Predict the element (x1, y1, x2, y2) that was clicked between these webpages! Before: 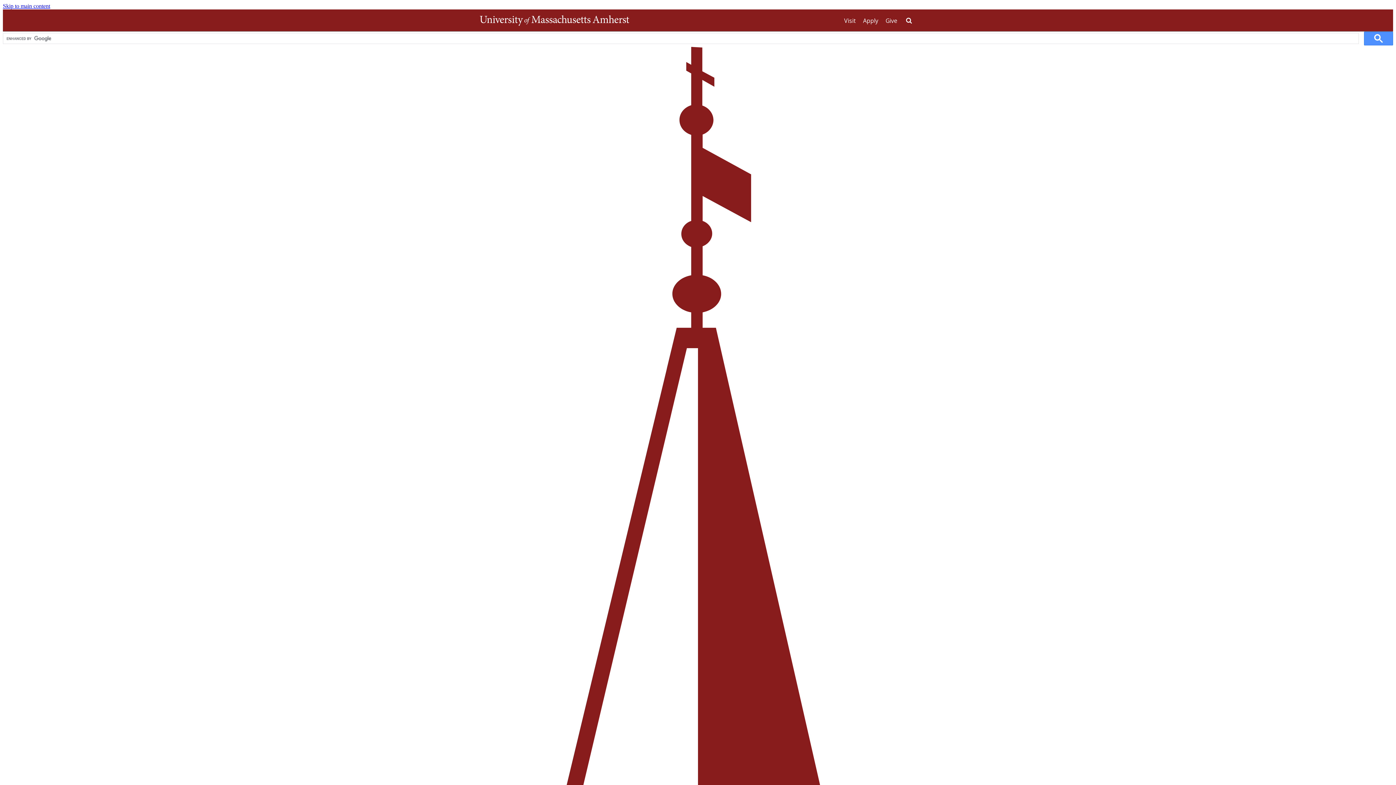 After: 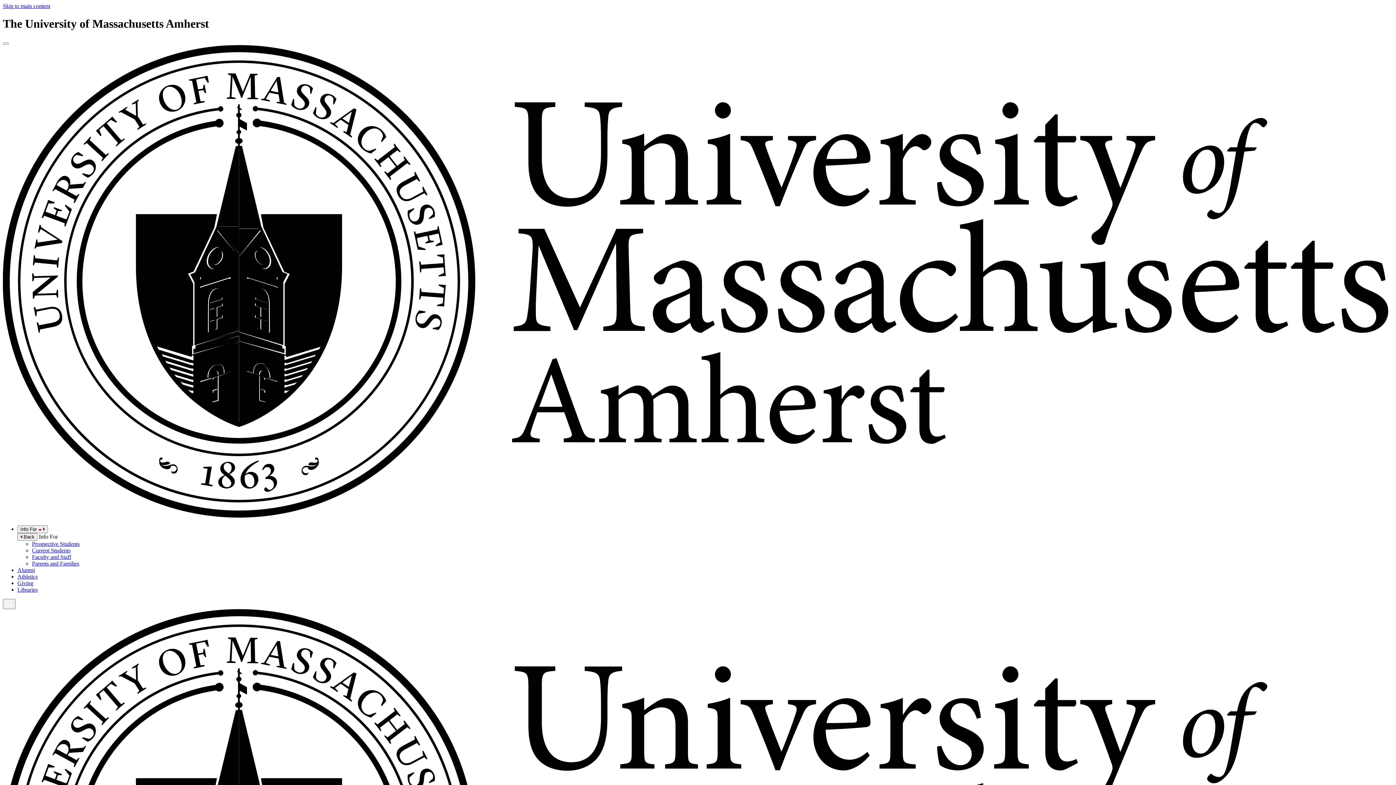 Action: label: Search UMass.edu bbox: (904, 16, 913, 25)